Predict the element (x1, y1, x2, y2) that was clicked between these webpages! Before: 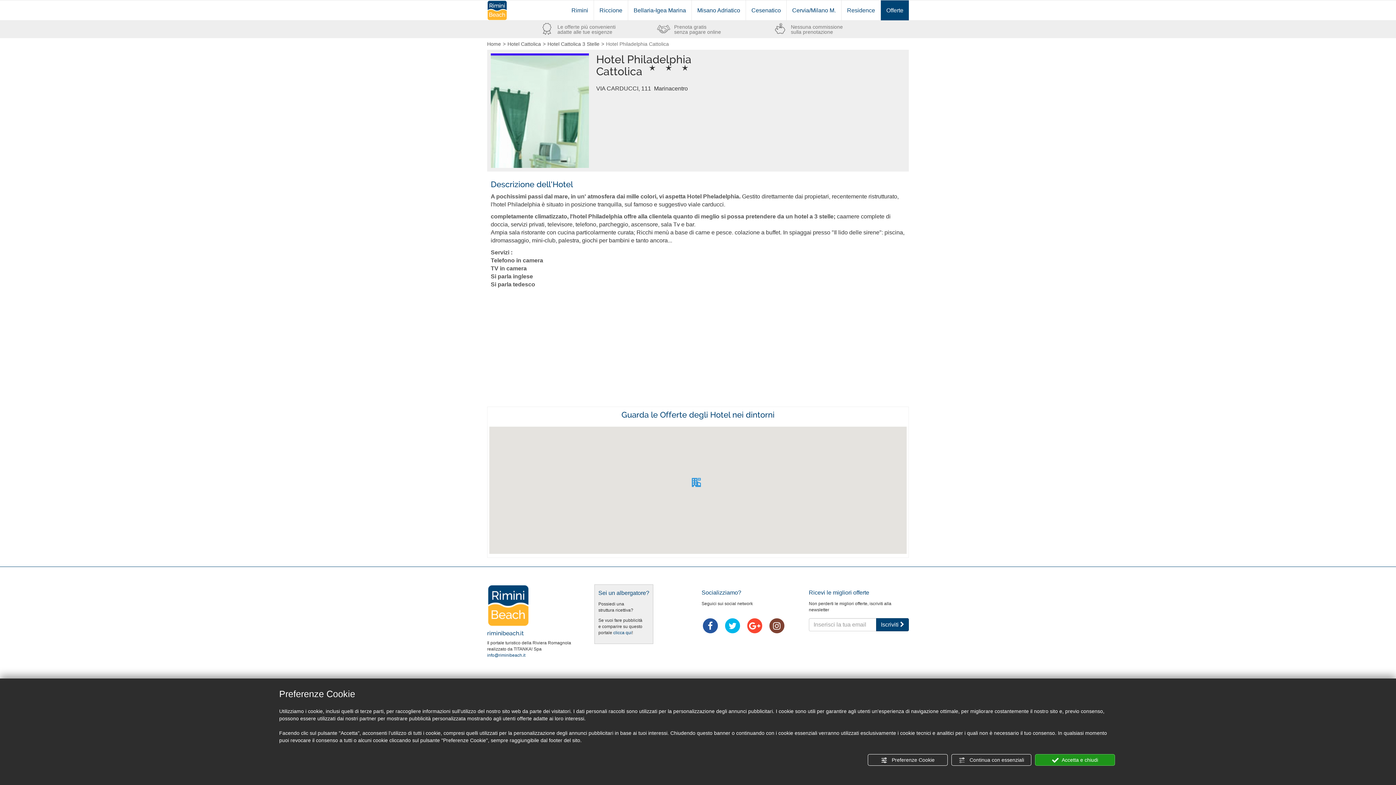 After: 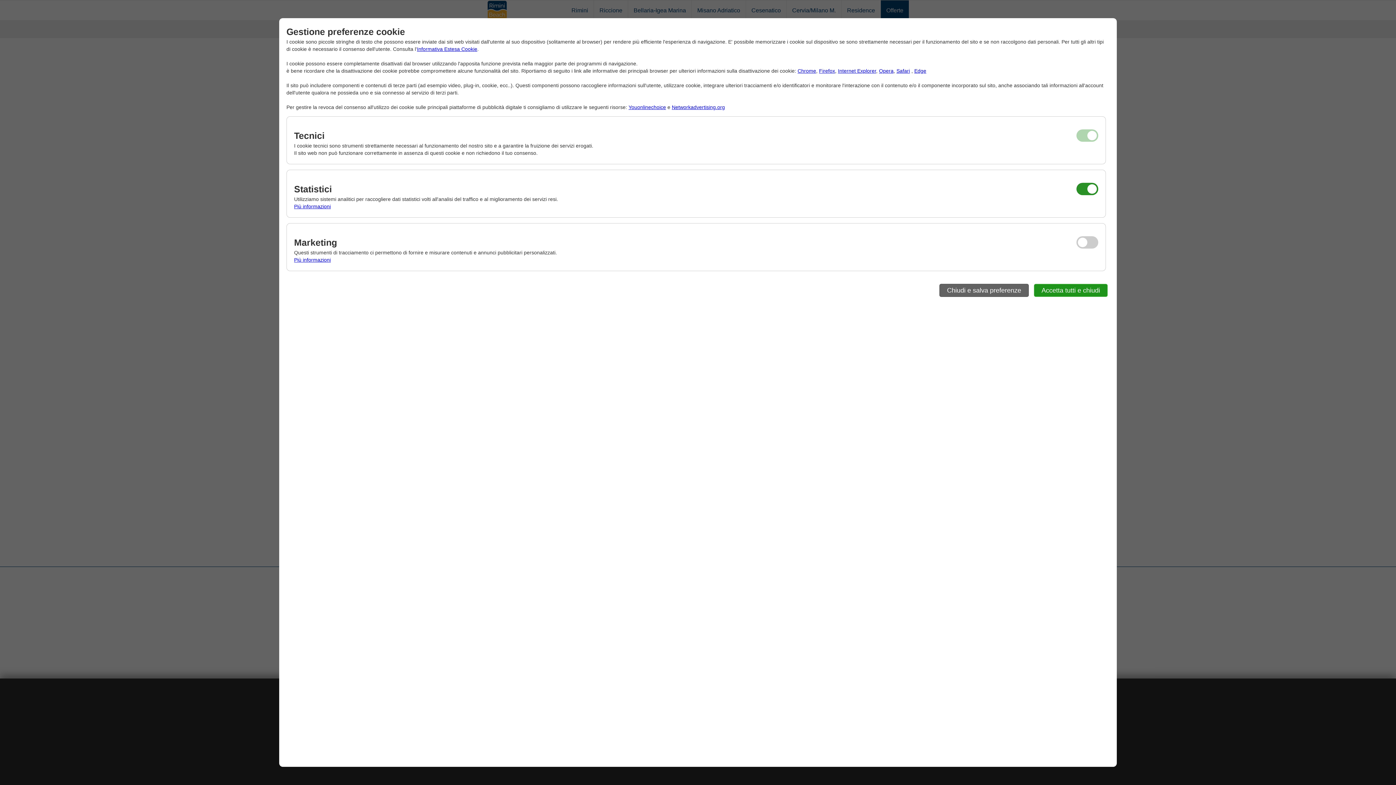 Action: bbox: (868, 754, 948, 766) label:  Preferenze Cookie